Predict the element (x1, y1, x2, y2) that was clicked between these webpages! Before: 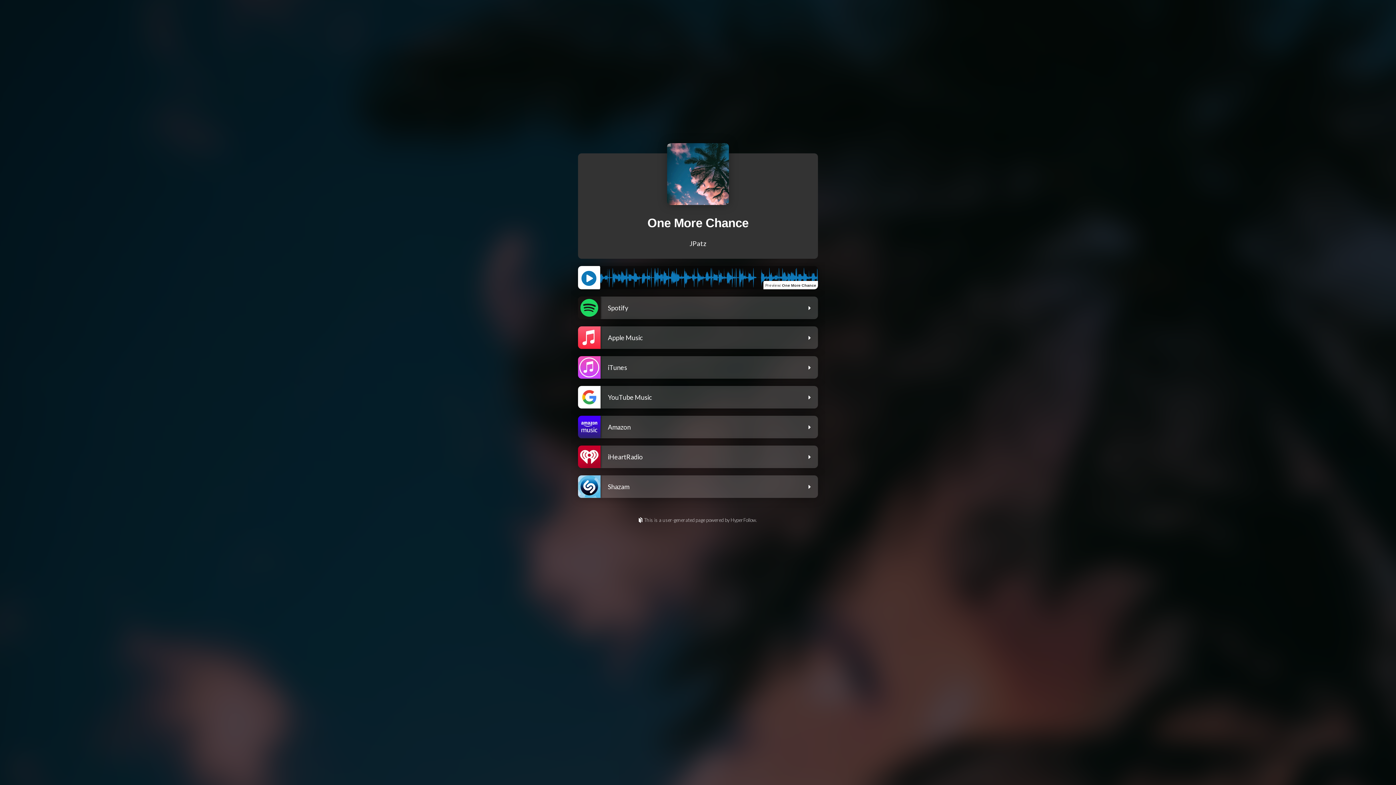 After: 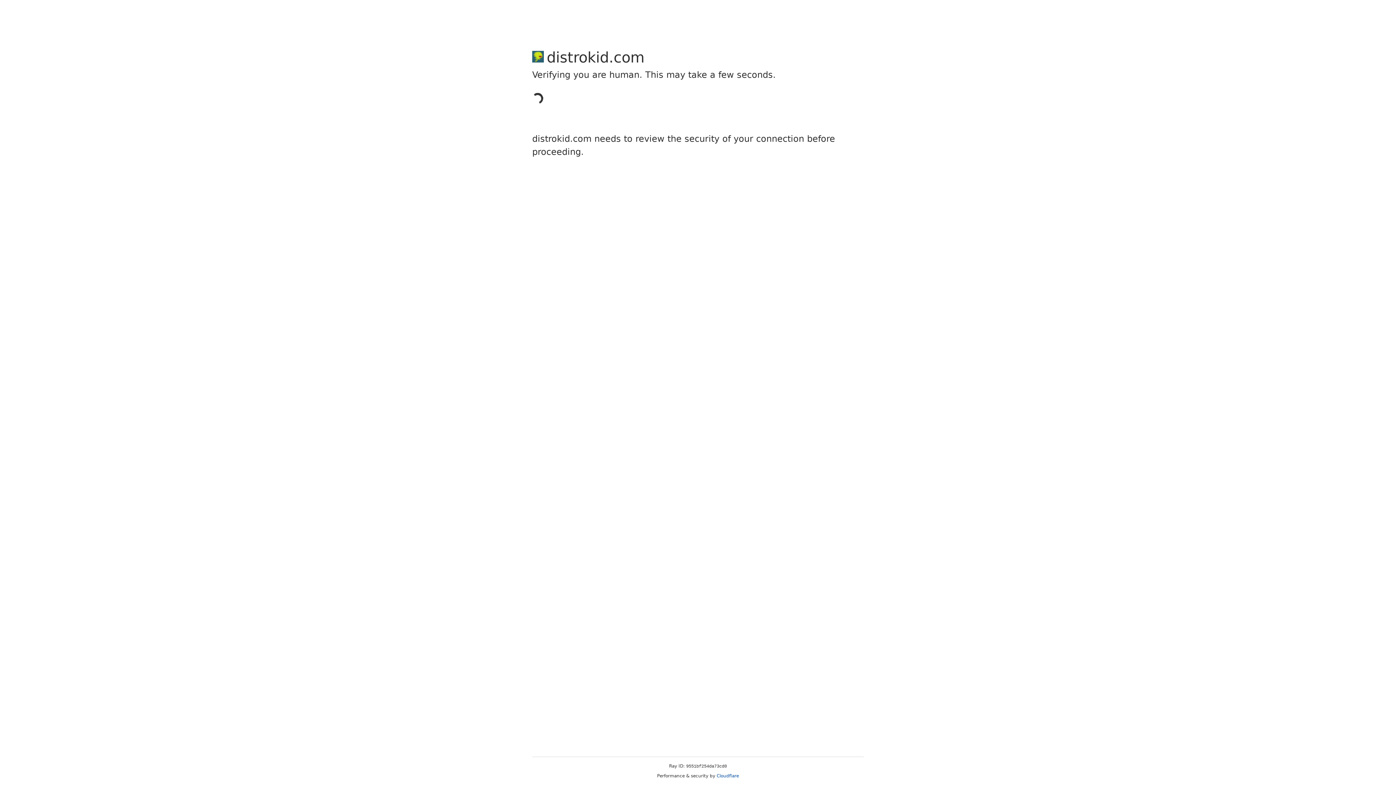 Action: bbox: (0, 517, 1396, 524) label: This is a user-generated page powered by HyperFollow.